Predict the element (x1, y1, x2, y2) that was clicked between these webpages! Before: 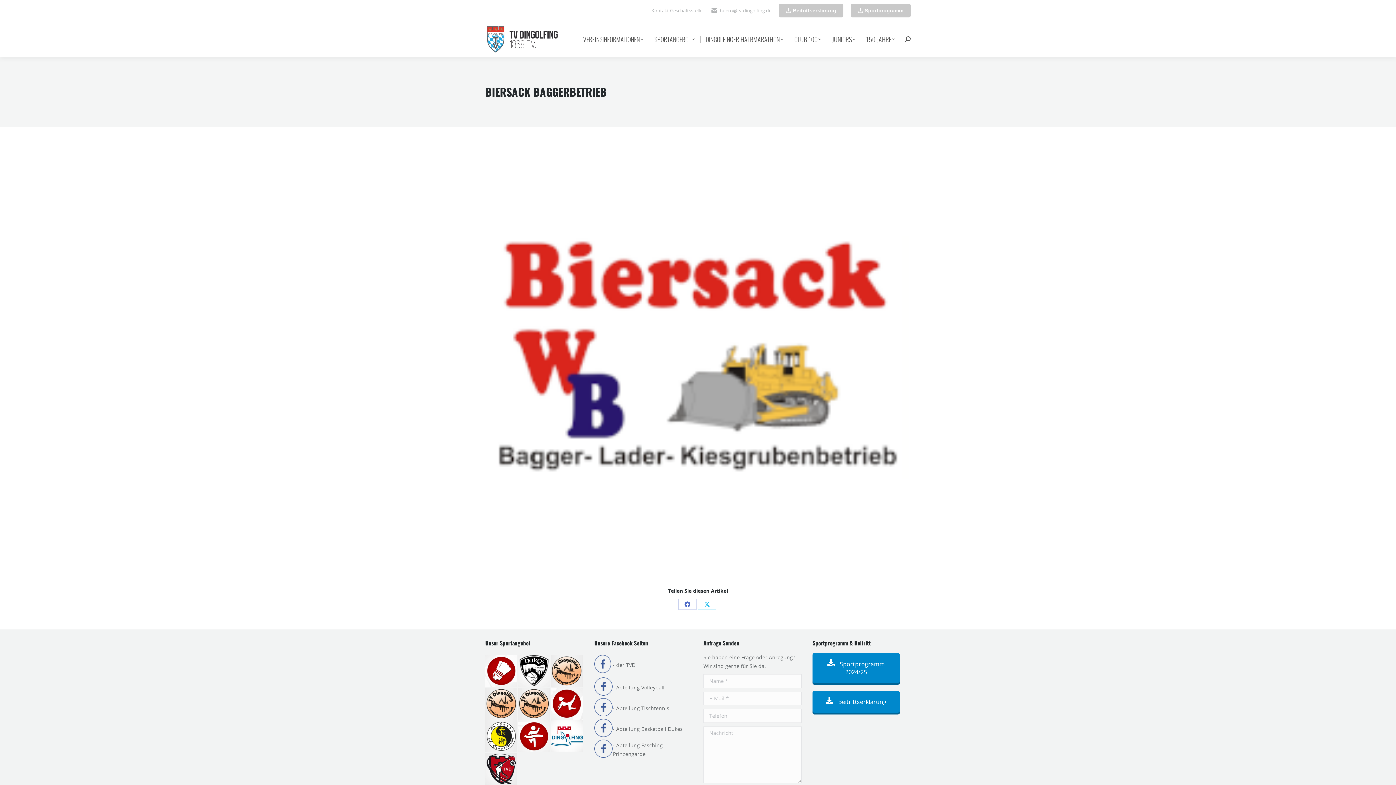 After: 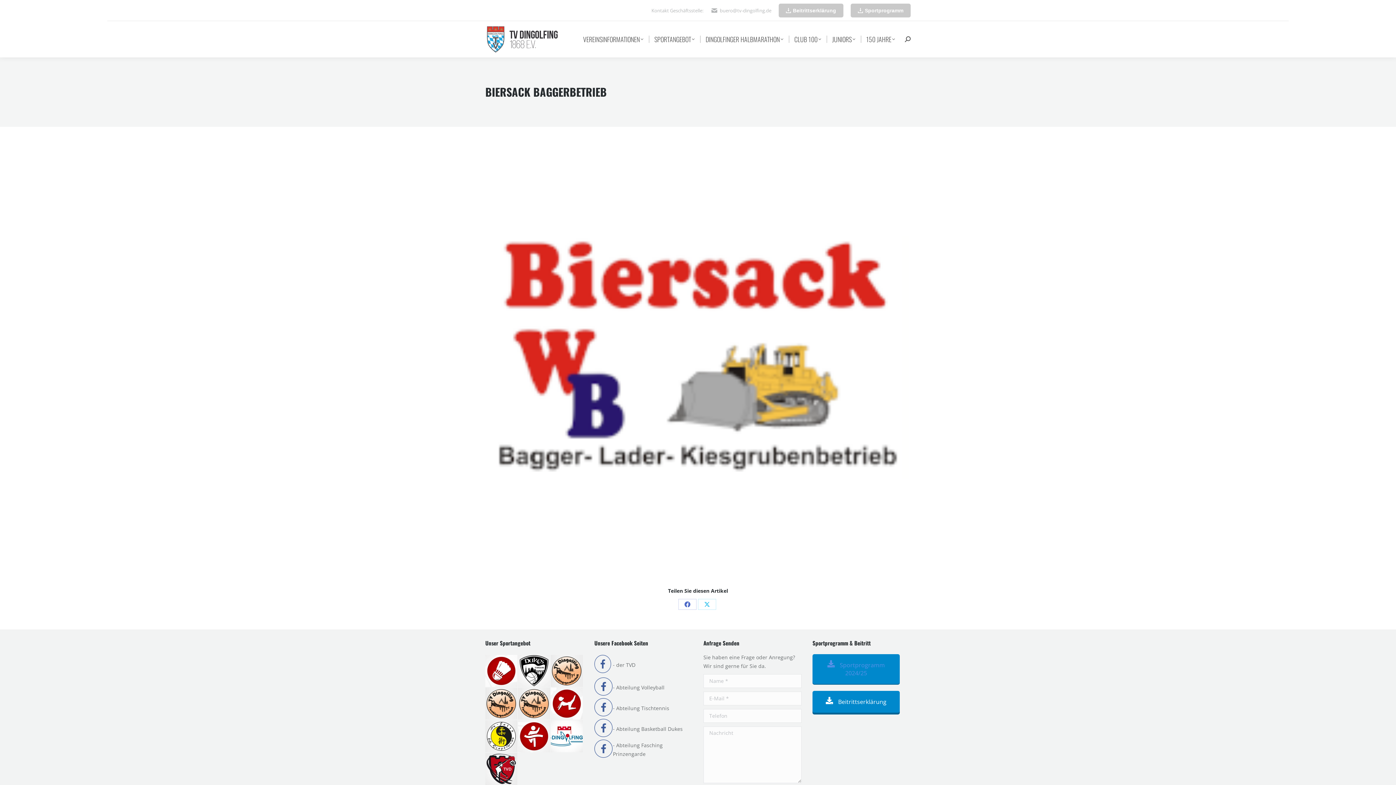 Action: label:  Sportprogramm 2024/25 bbox: (812, 653, 900, 683)